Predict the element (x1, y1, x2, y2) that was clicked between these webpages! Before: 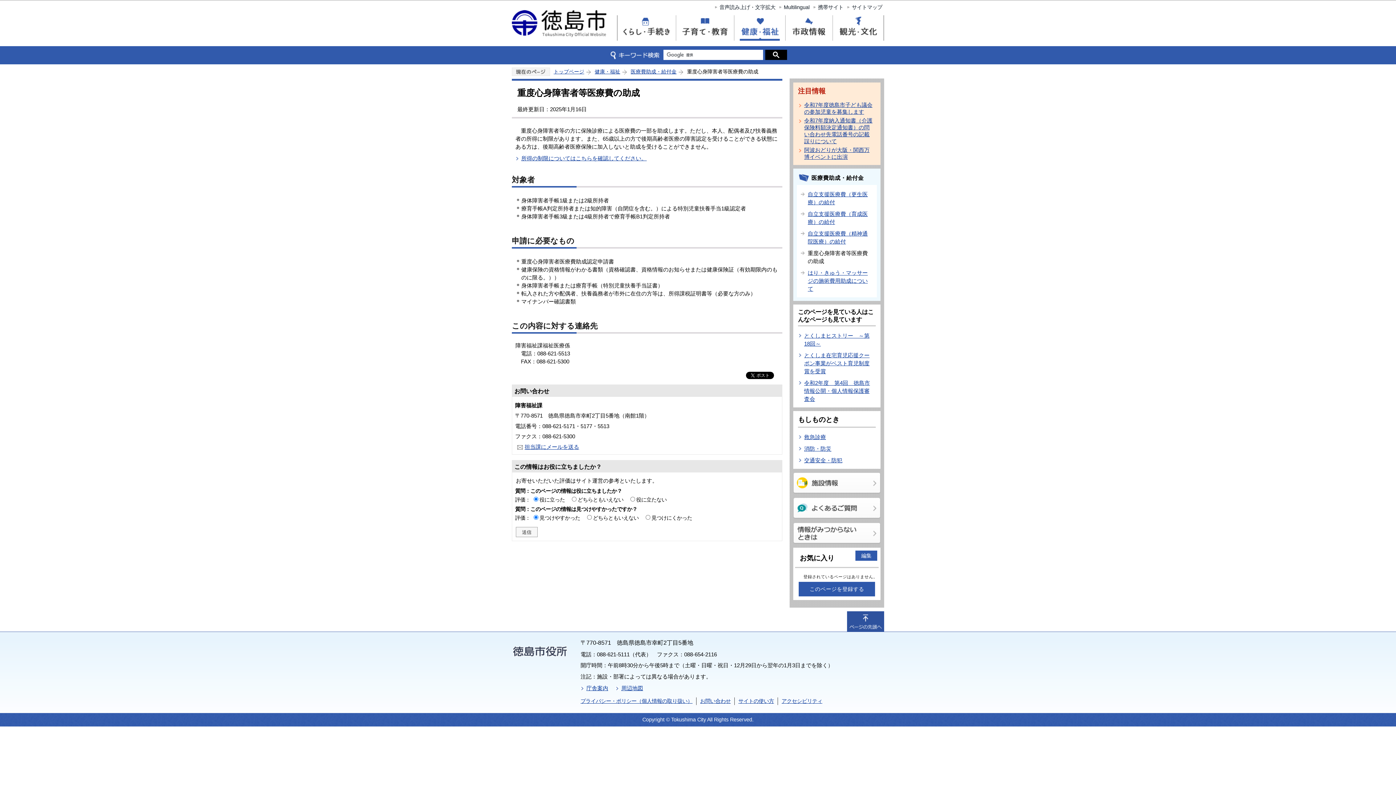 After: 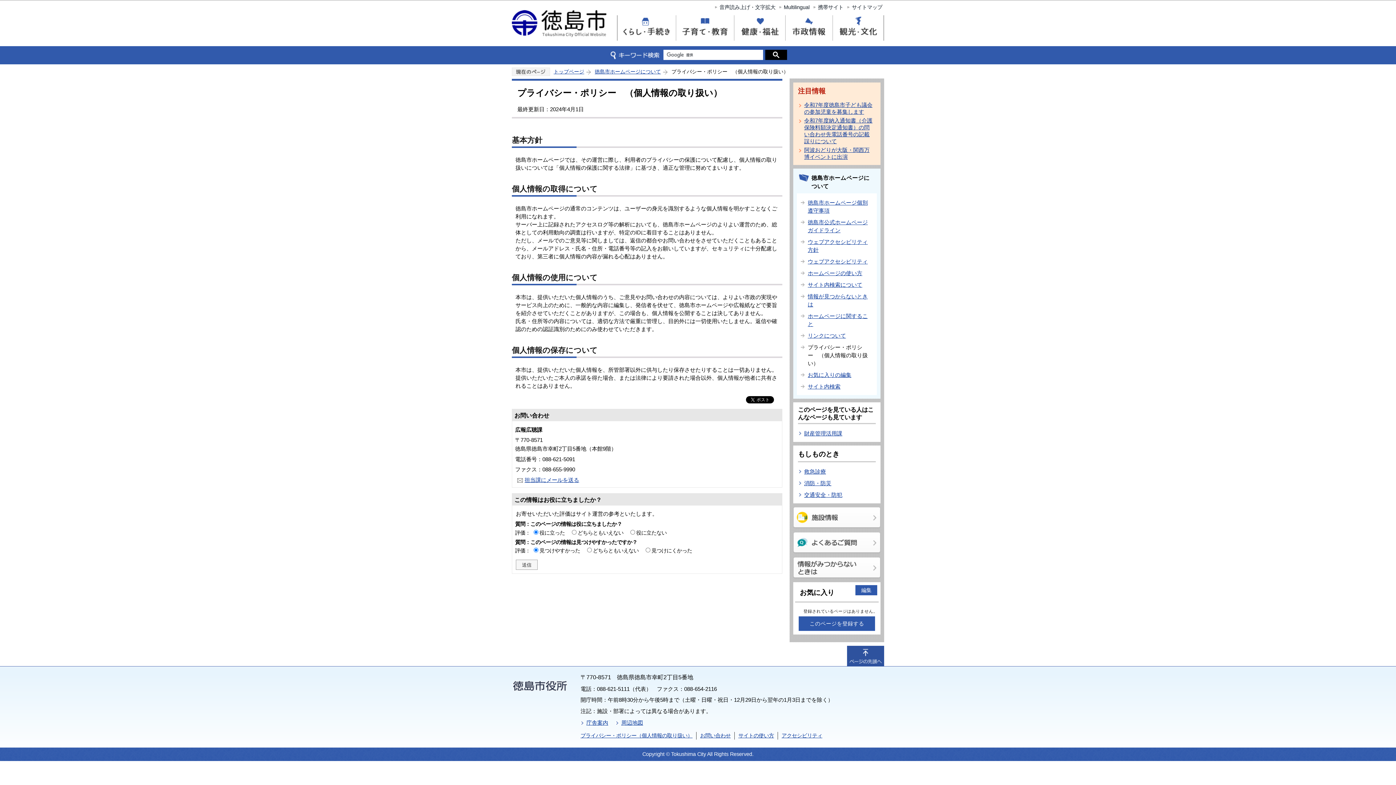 Action: label: プライバシー・ポリシー（個人情報の取り扱い） bbox: (580, 698, 692, 704)